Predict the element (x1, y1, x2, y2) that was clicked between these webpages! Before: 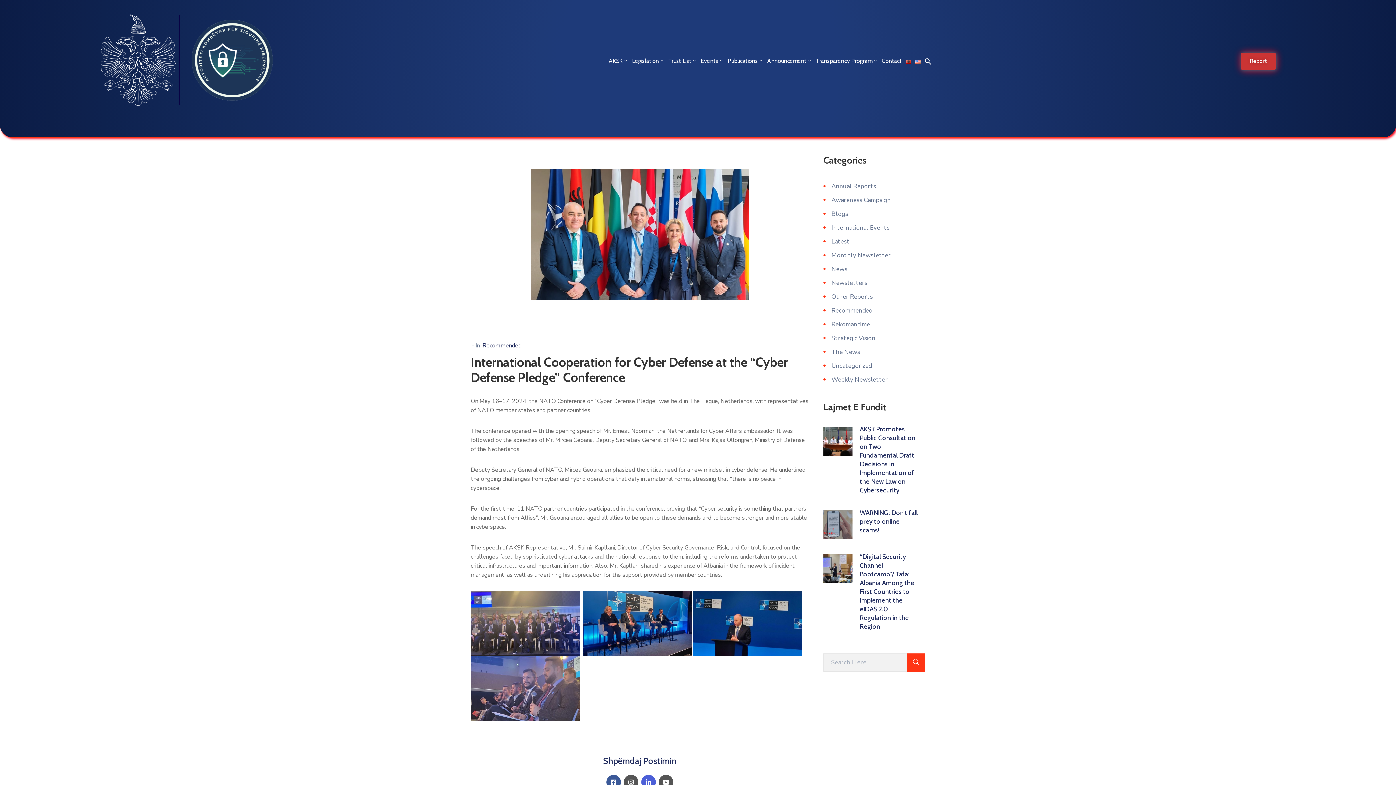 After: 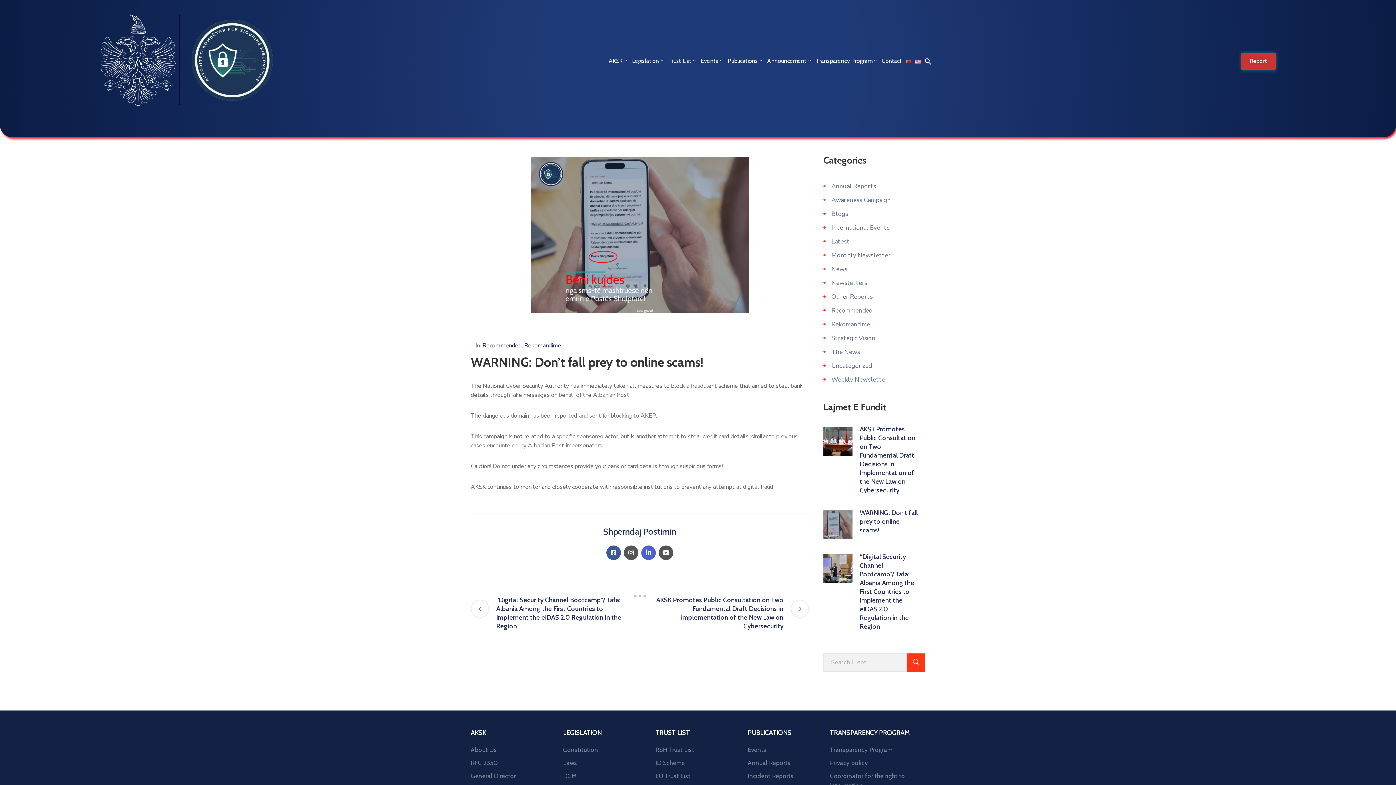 Action: label: WARNING: Don’t fall prey to online scams! bbox: (860, 526, 918, 534)